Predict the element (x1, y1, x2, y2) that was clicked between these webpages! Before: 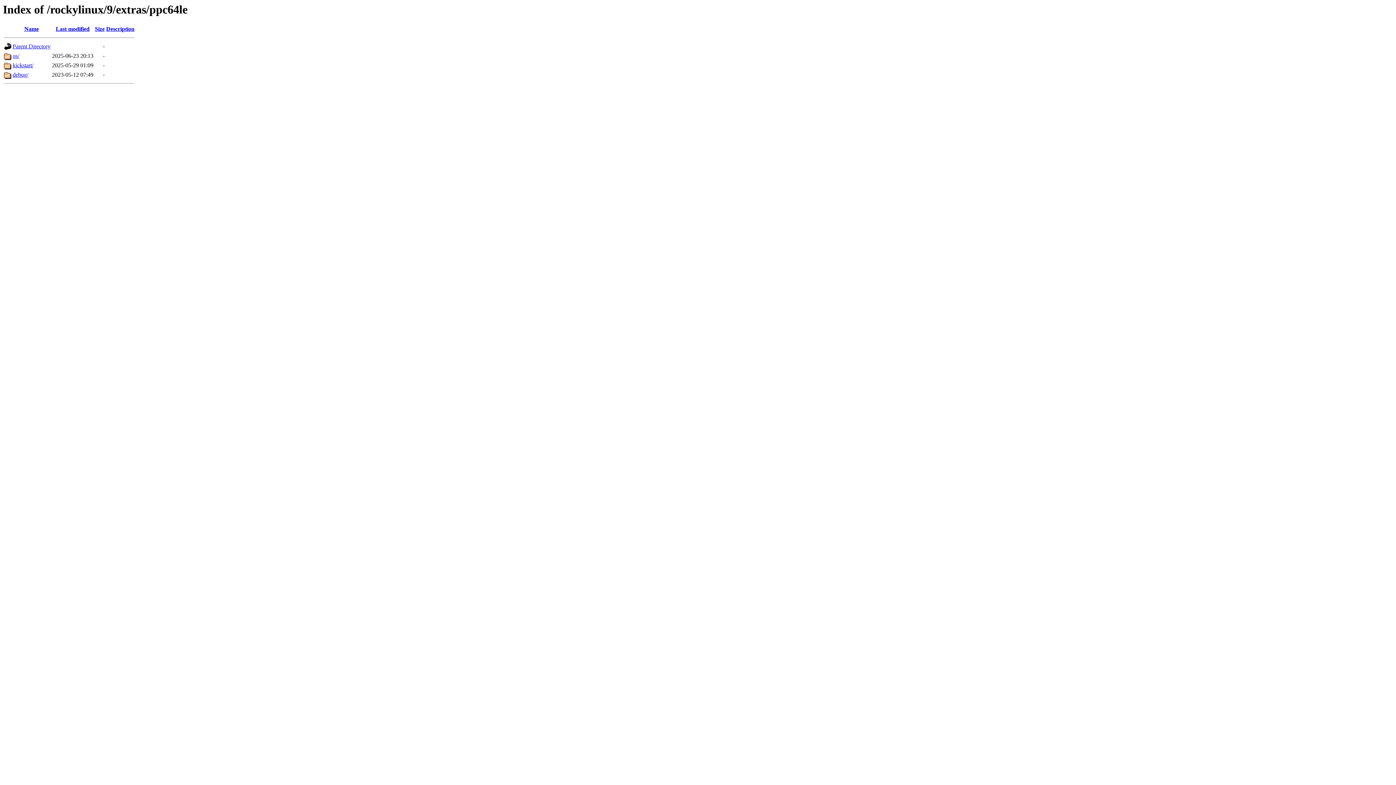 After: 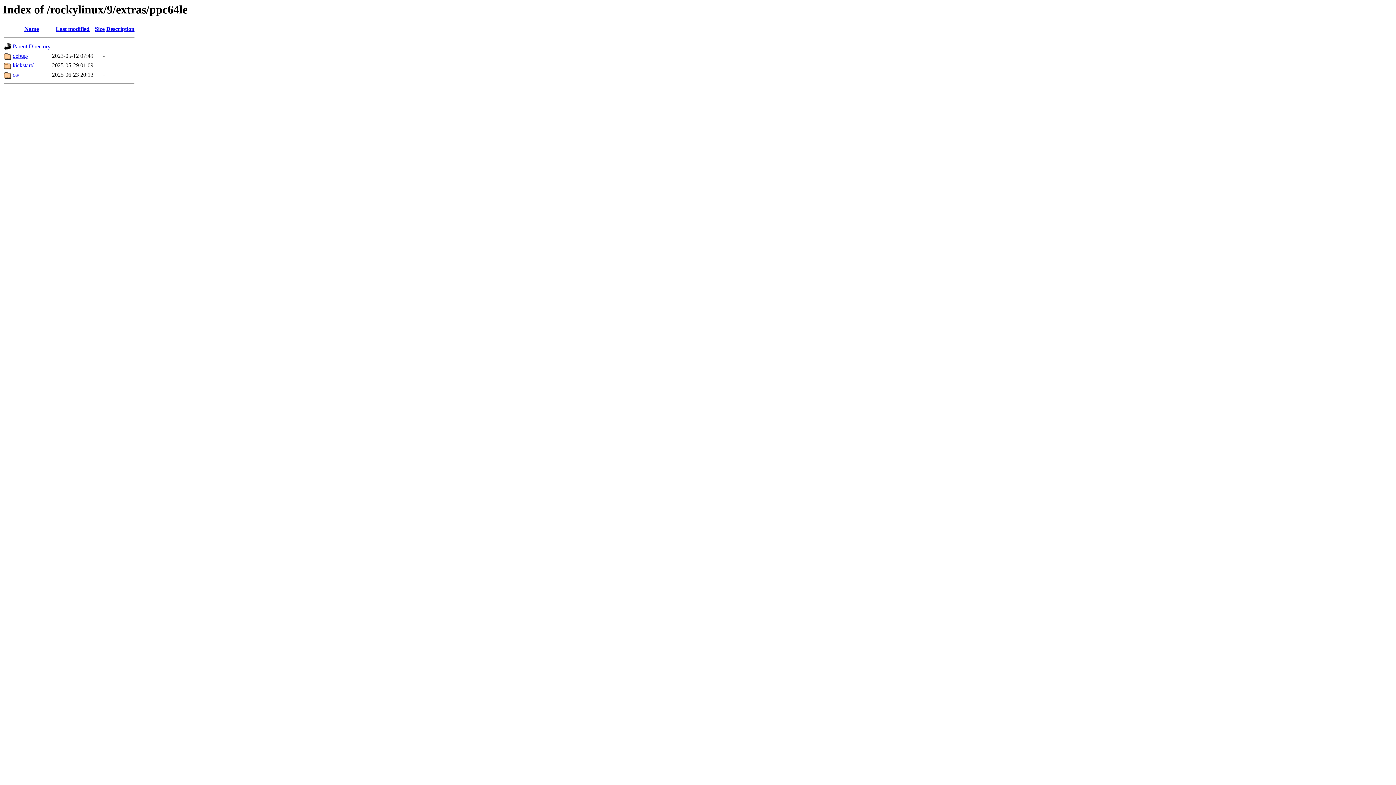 Action: label: Last modified bbox: (55, 25, 89, 32)